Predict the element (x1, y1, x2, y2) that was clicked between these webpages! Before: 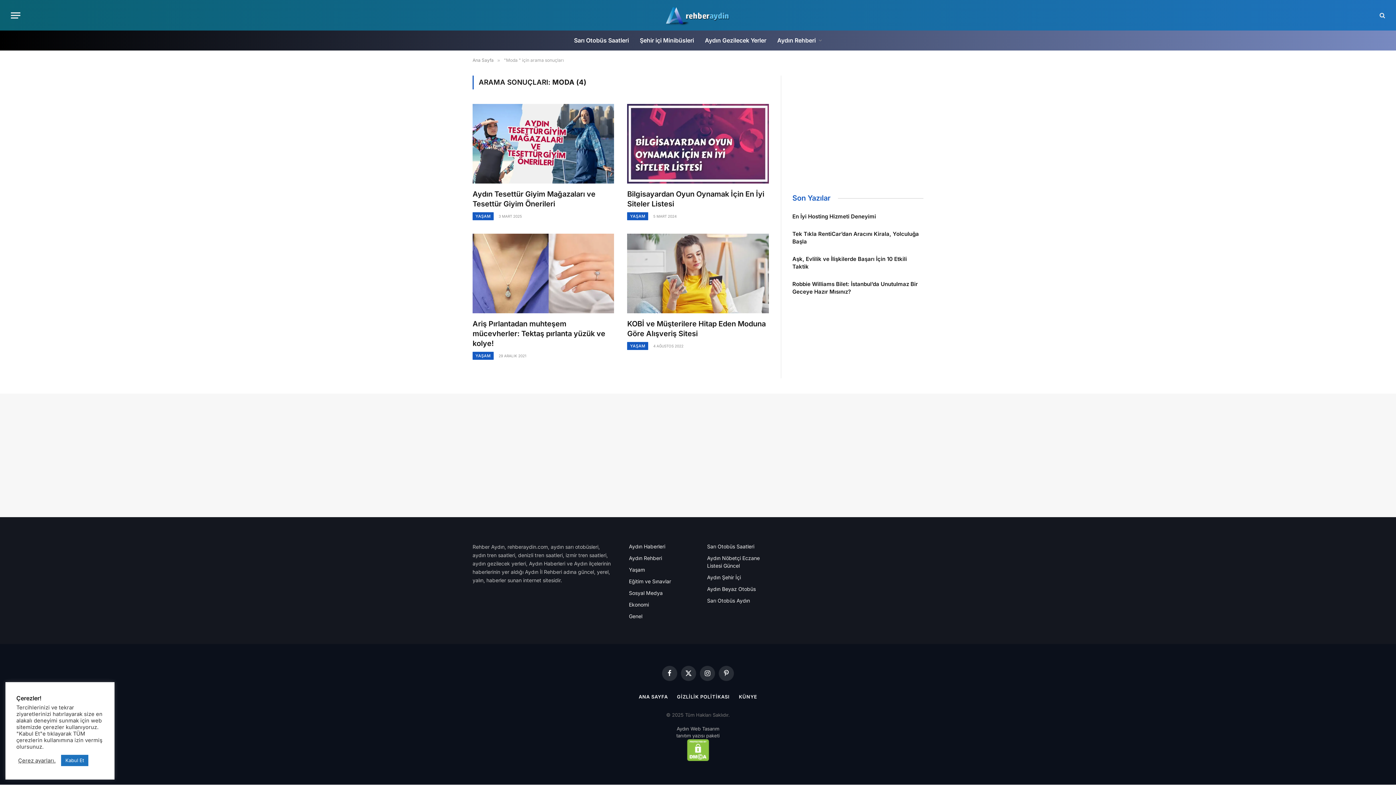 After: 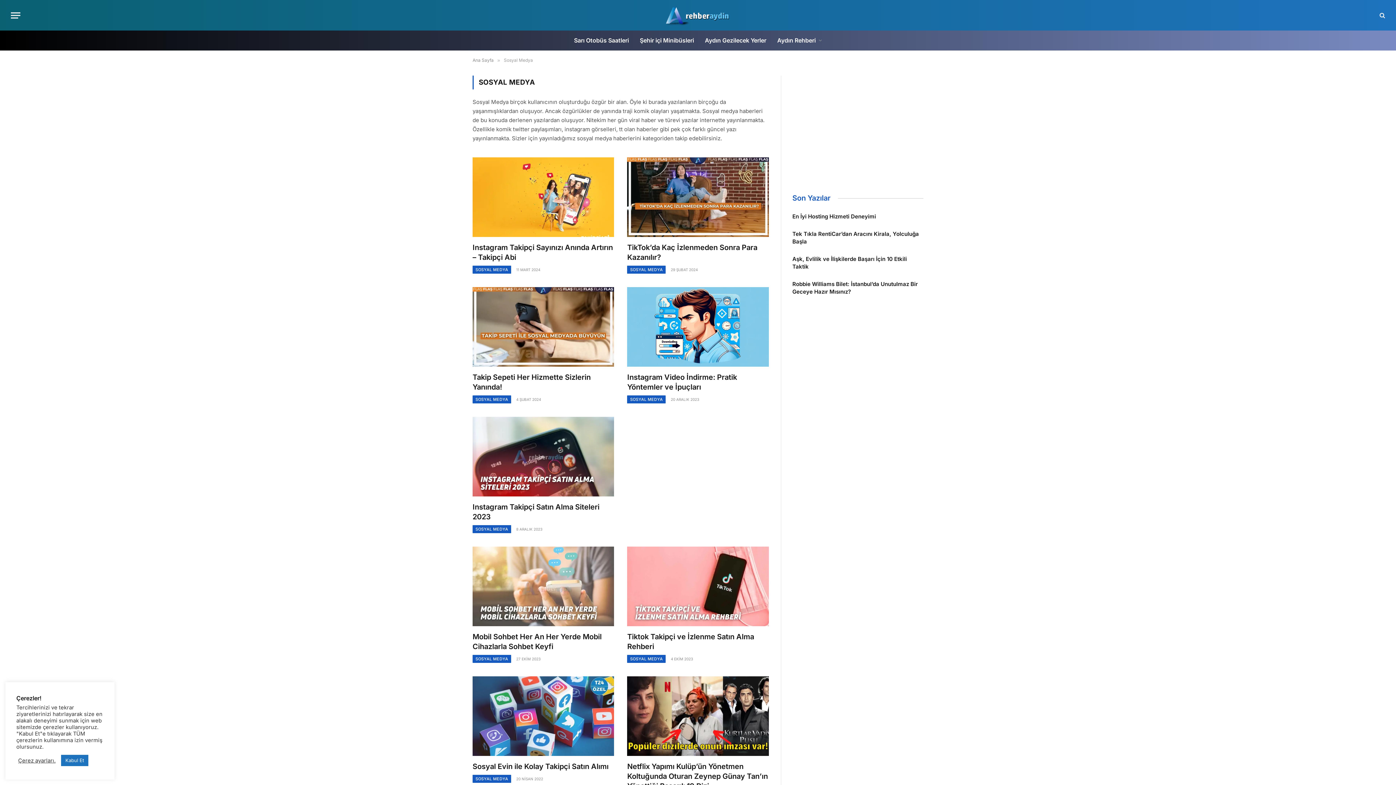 Action: label: Sosyal Medya bbox: (629, 590, 662, 596)